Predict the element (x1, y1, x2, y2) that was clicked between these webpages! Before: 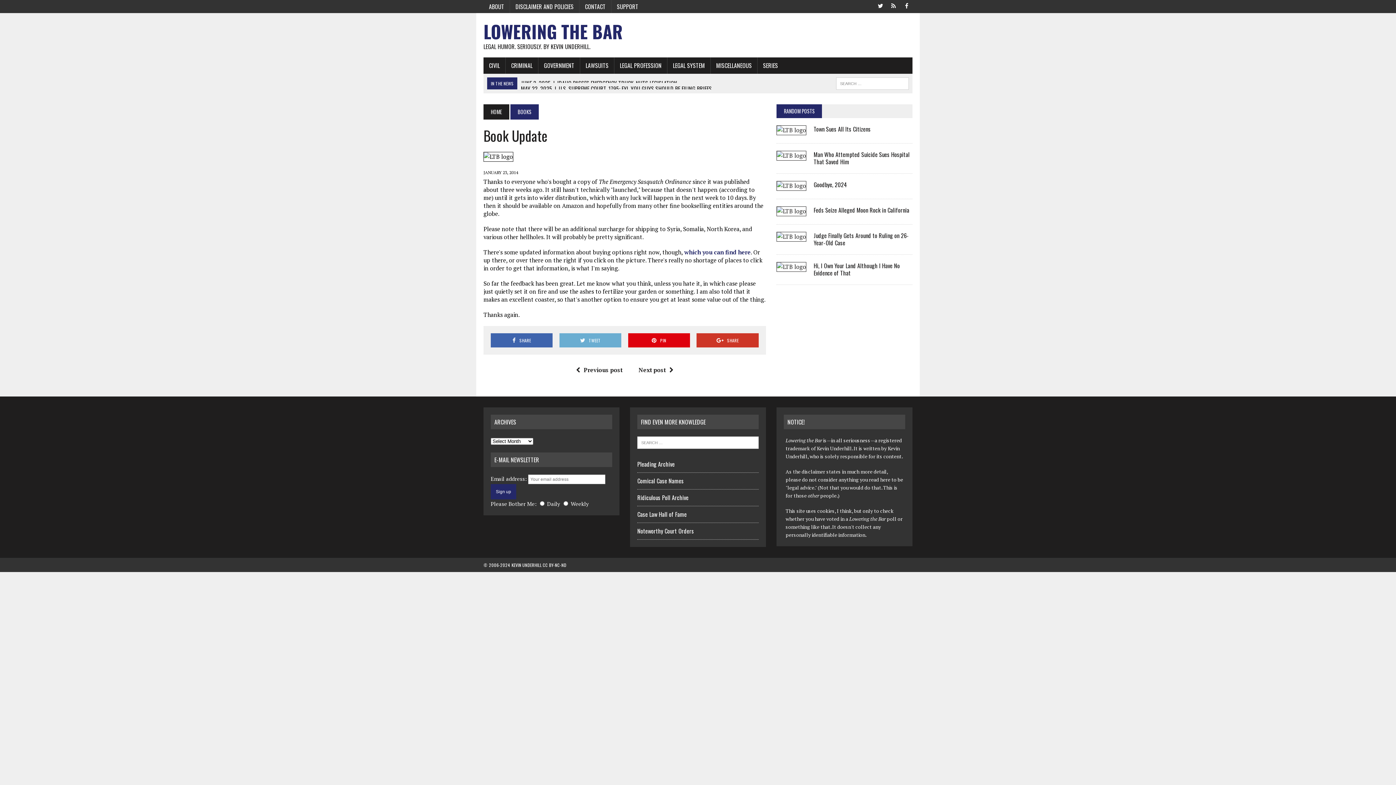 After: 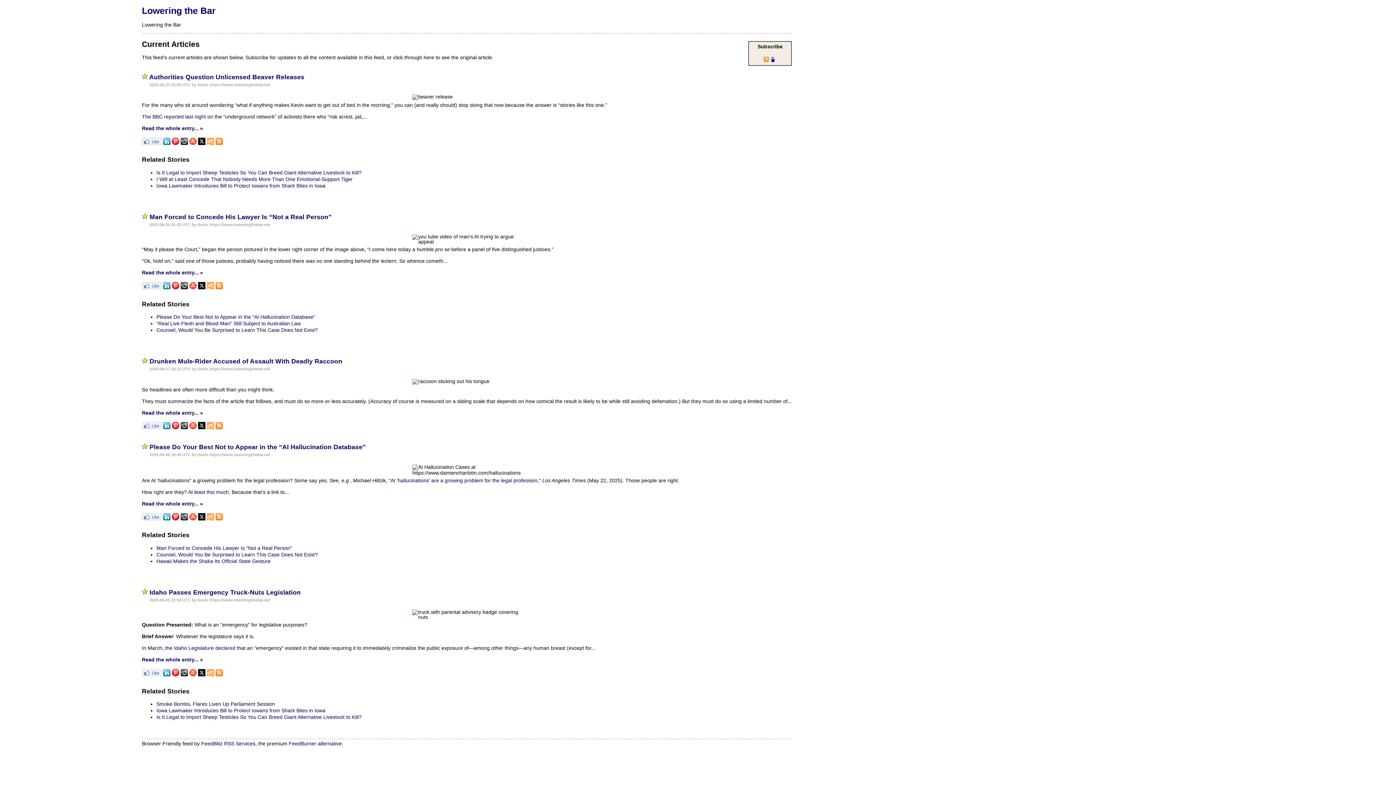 Action: label: RSS bbox: (888, 0, 899, 9)